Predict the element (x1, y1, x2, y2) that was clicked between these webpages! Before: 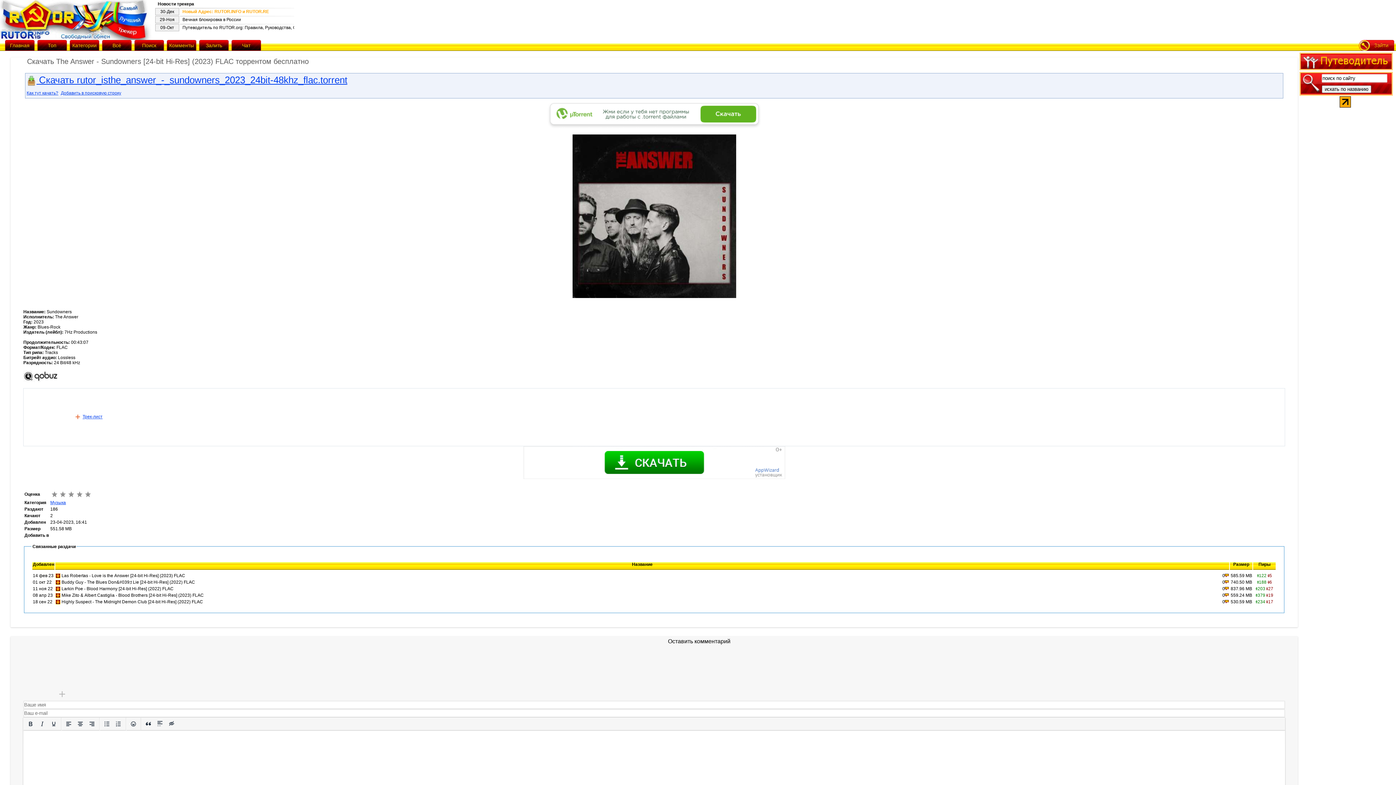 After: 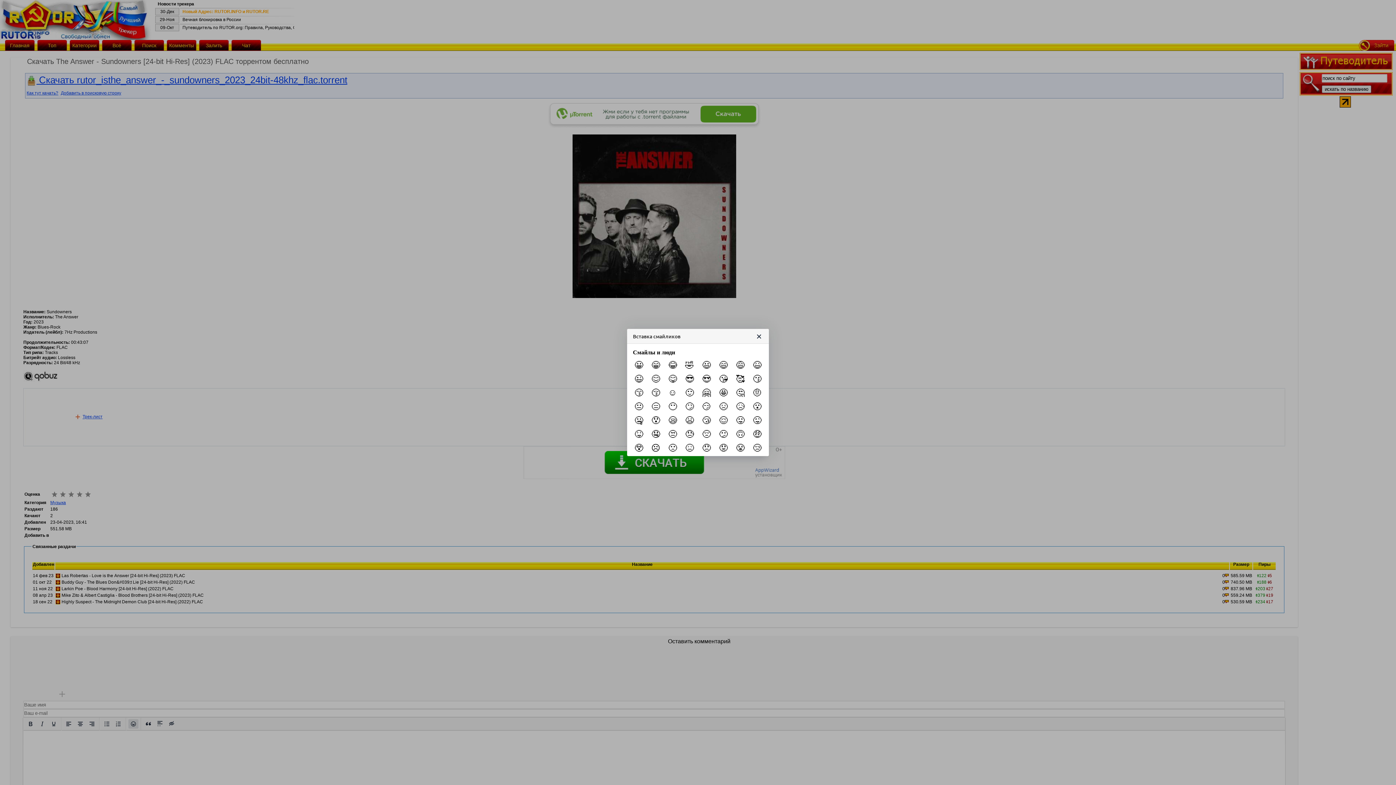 Action: label: Вставка смайликов bbox: (128, 719, 138, 729)